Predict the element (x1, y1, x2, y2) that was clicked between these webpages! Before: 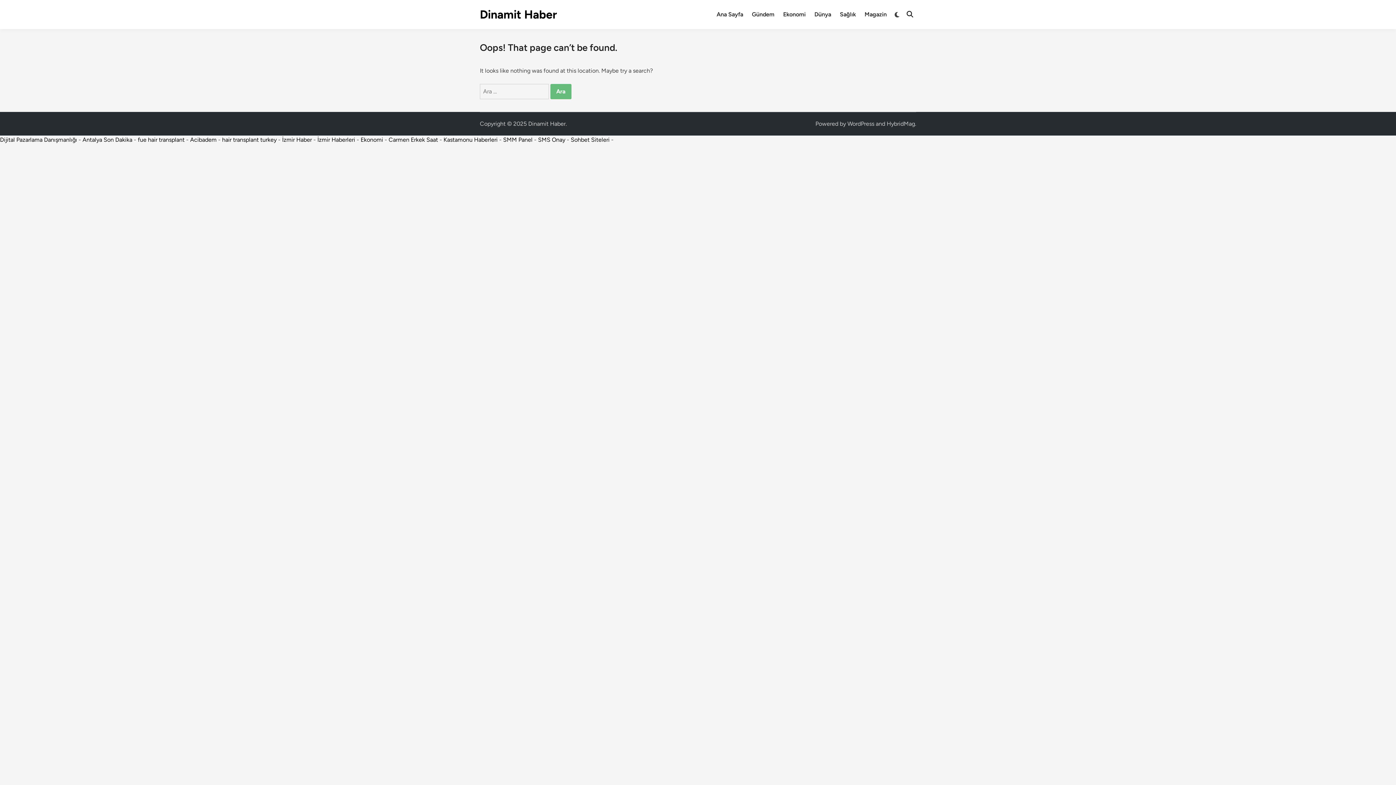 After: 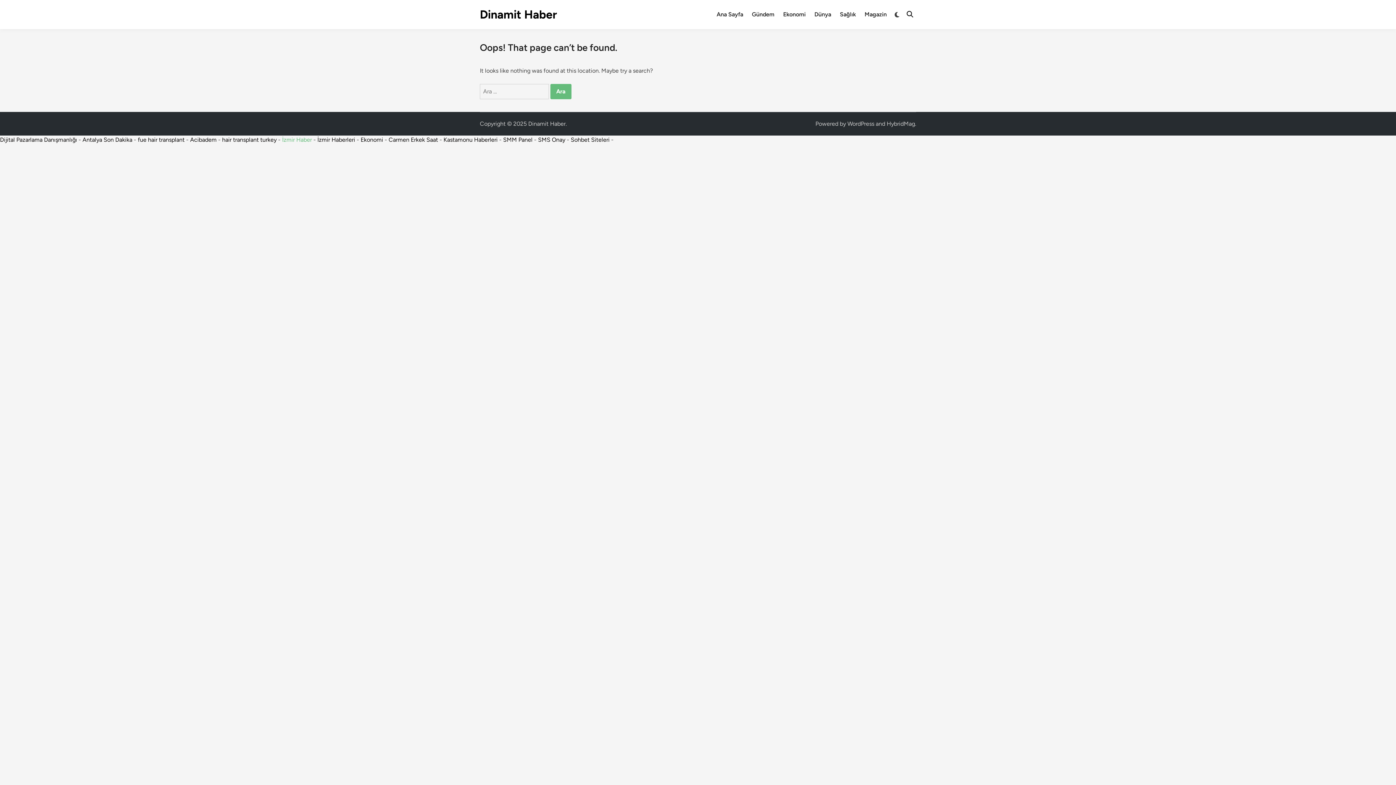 Action: label: İzmir Haber bbox: (282, 136, 312, 143)